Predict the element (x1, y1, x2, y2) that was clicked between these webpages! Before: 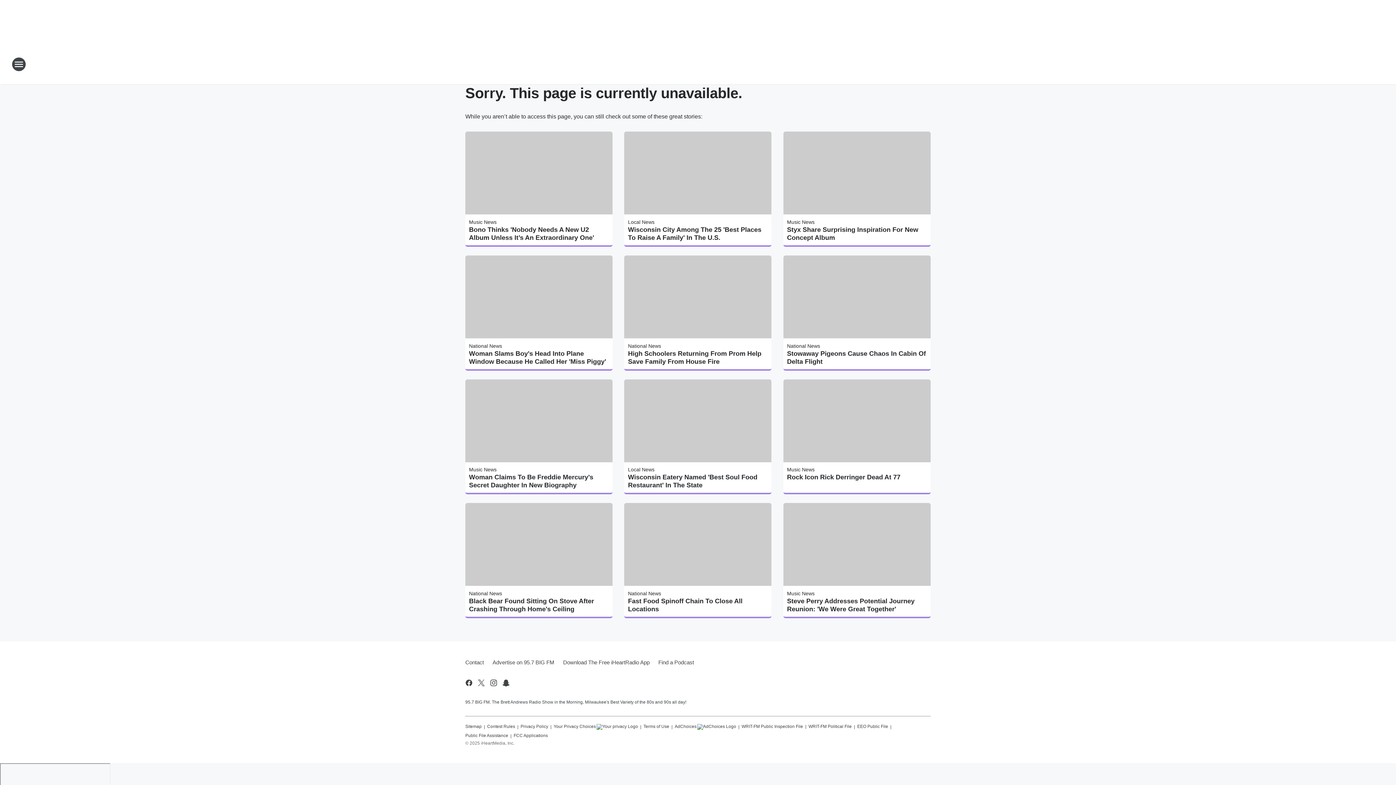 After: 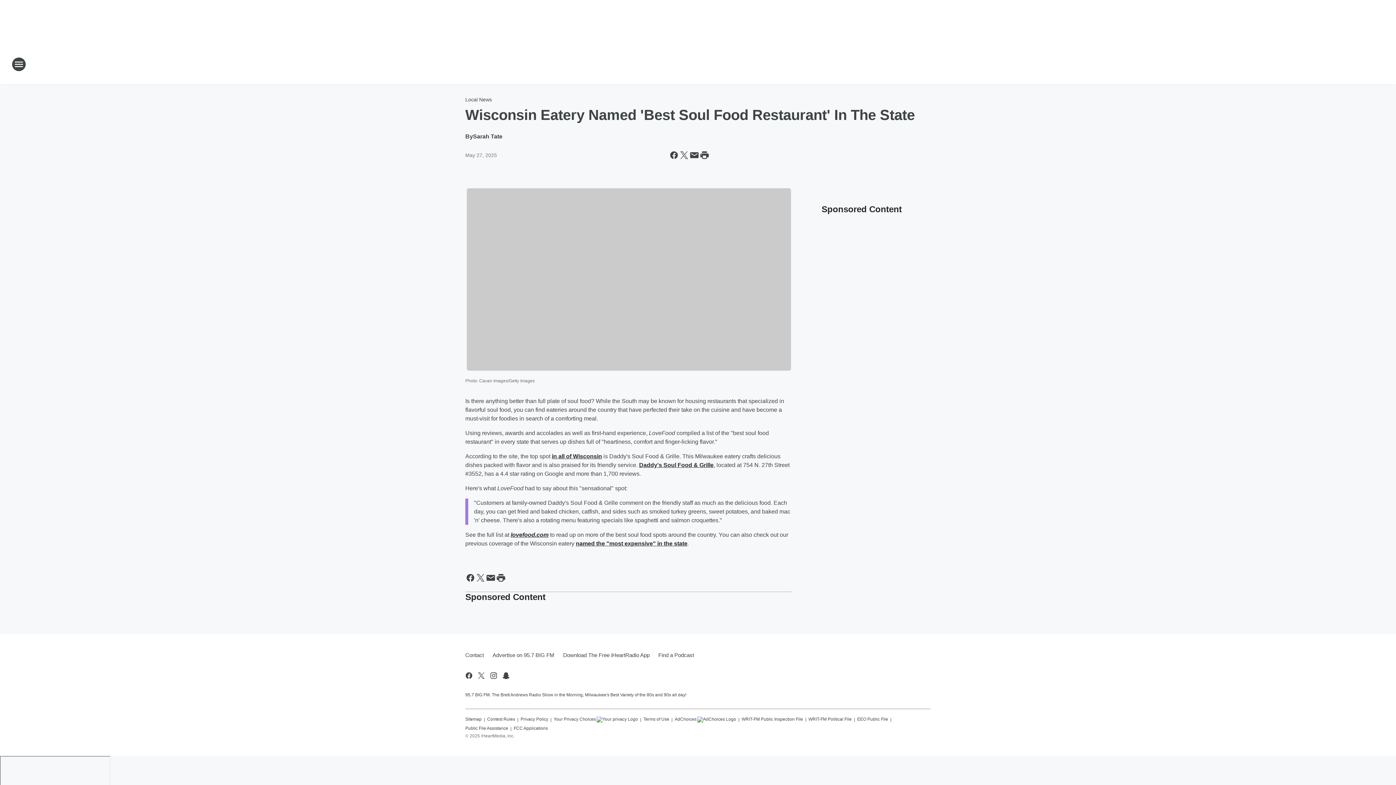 Action: bbox: (628, 473, 768, 489) label: Wisconsin Eatery Named 'Best Soul Food Restaurant' In The State